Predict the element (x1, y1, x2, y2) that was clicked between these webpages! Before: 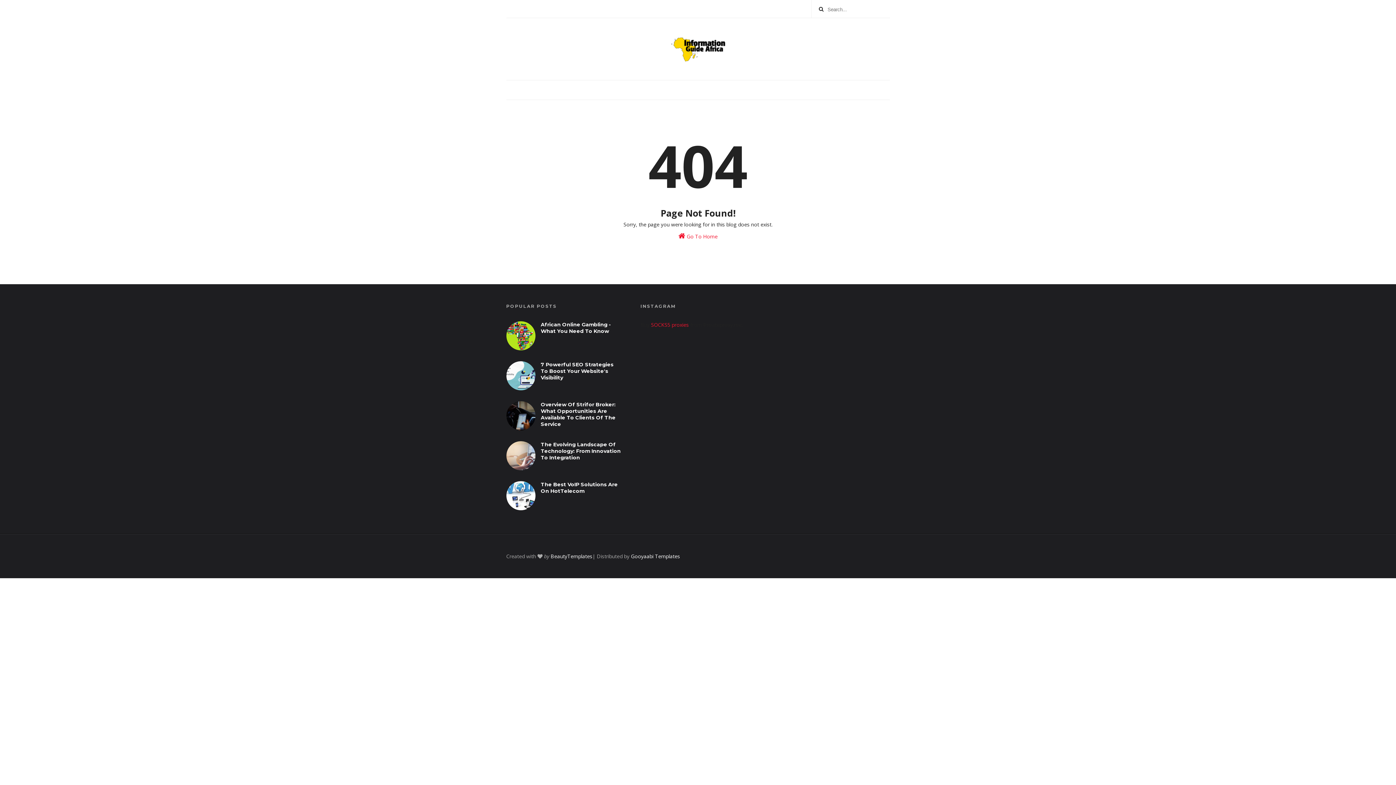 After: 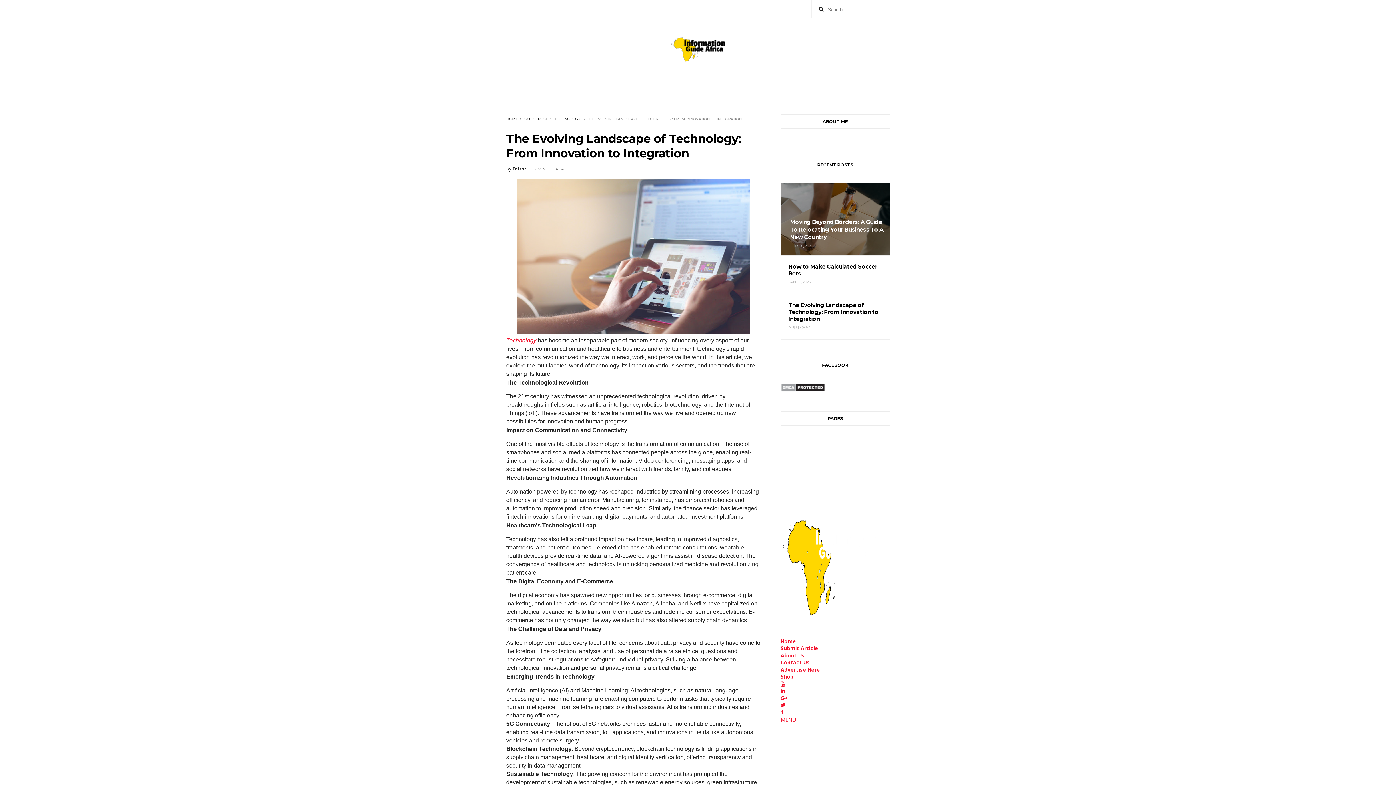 Action: bbox: (540, 441, 620, 461) label: The Evolving Landscape Of Technology: From Innovation To Integration